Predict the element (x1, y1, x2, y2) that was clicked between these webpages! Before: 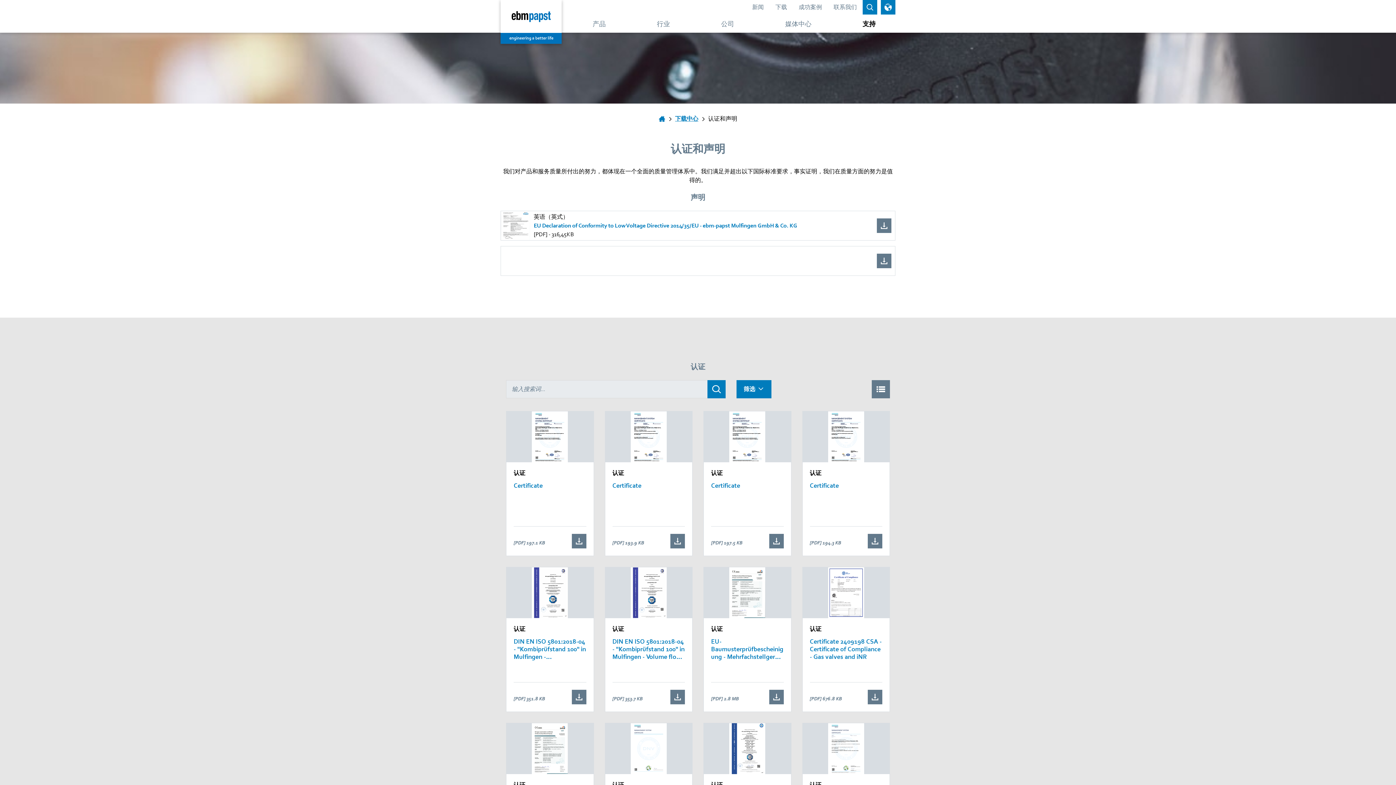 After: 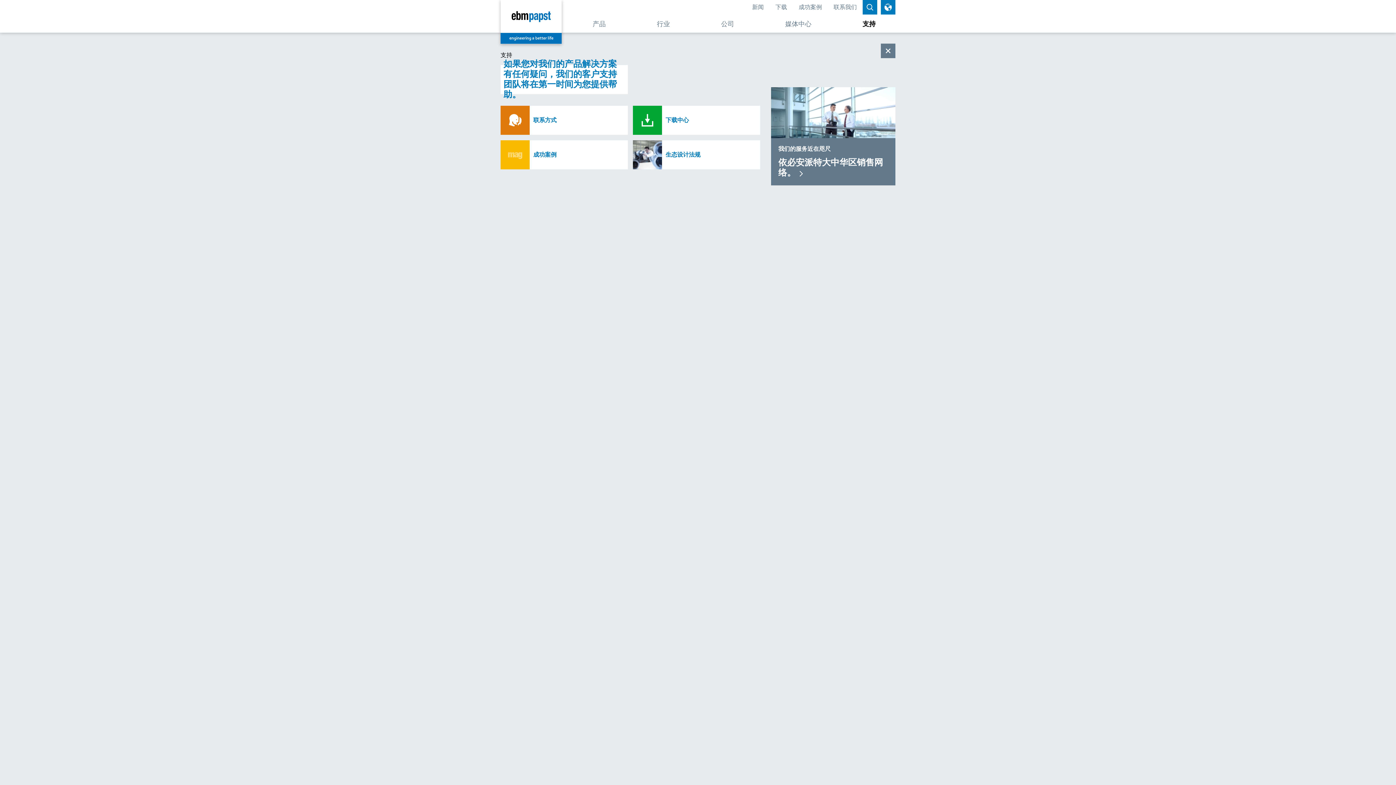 Action: bbox: (856, 14, 875, 32) label: 支持